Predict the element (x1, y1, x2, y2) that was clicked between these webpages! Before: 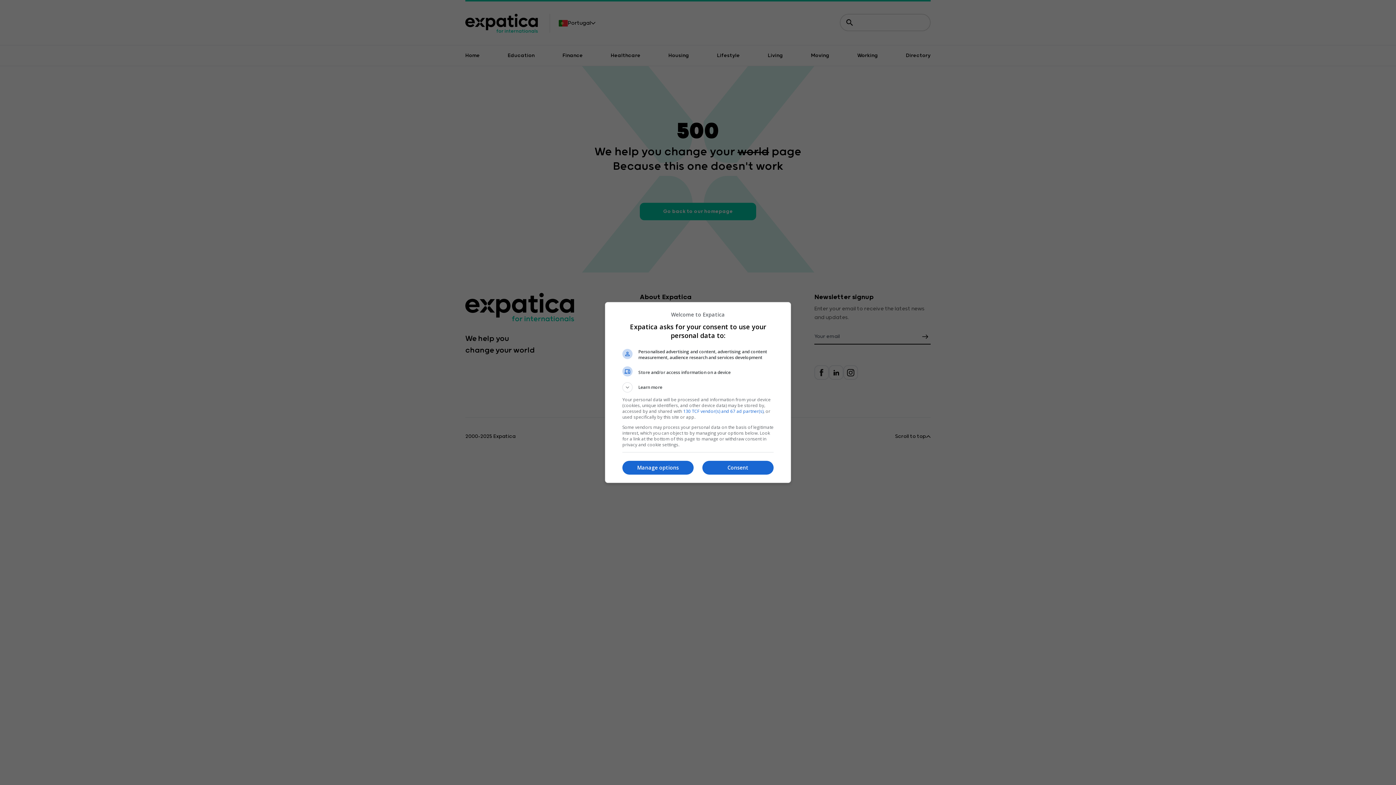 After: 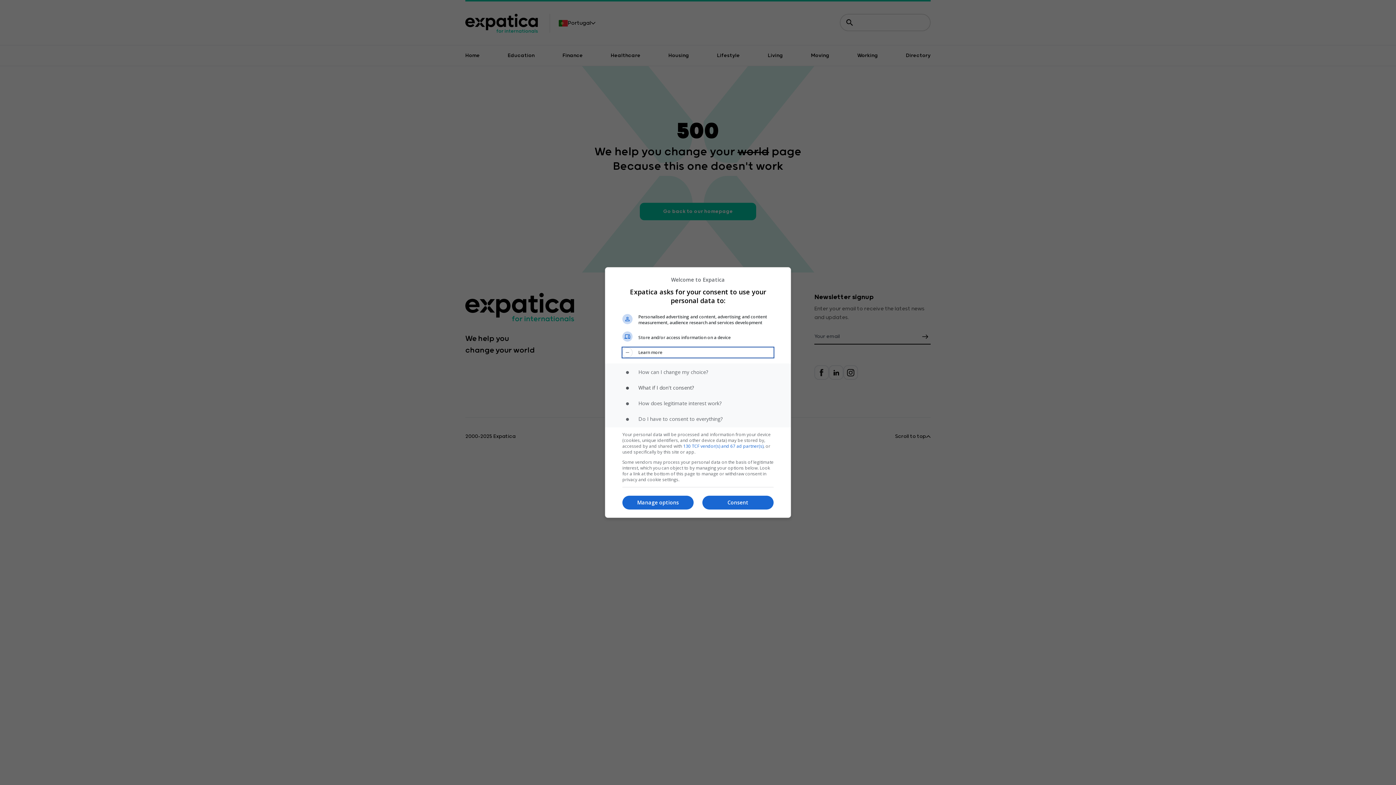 Action: bbox: (622, 382, 773, 392) label: Learn more